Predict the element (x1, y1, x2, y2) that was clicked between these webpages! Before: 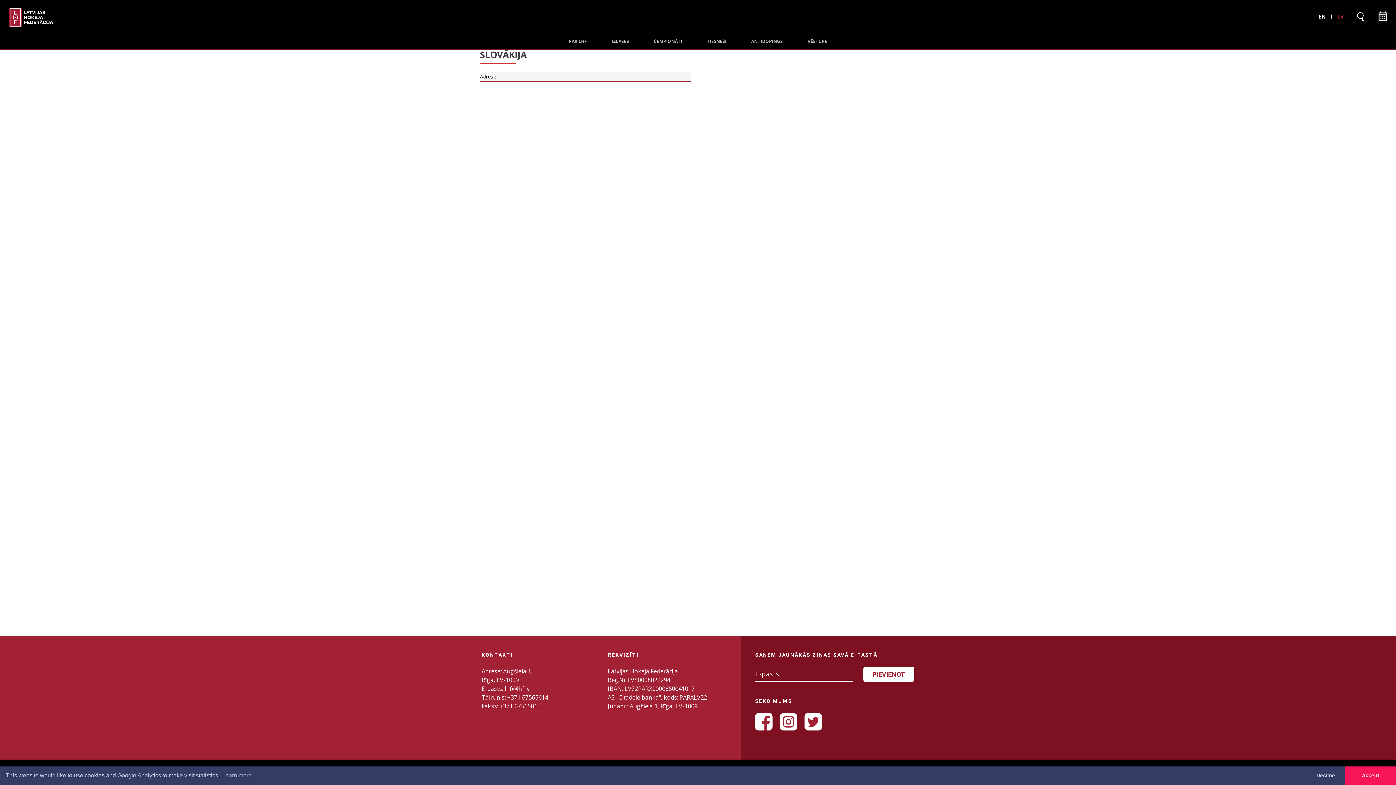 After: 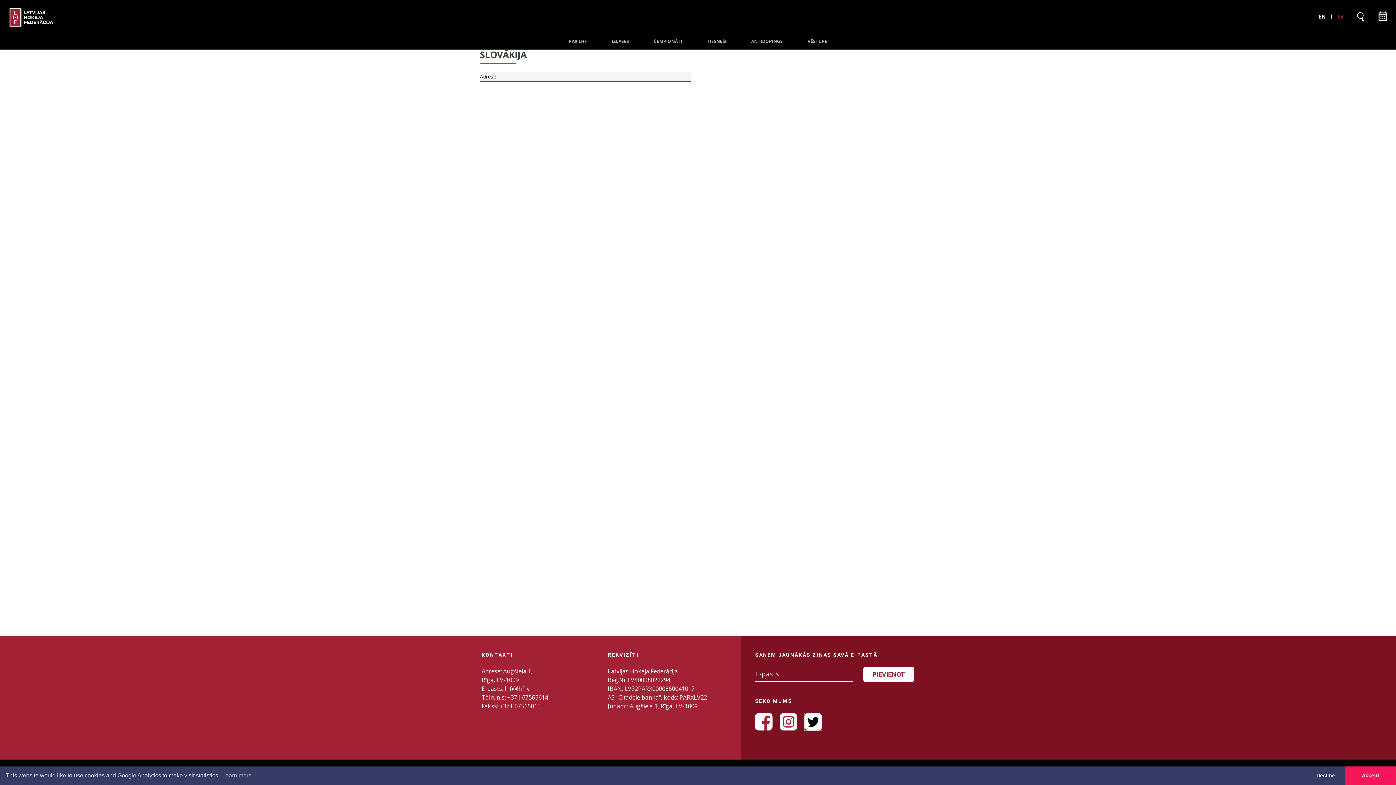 Action: bbox: (804, 713, 822, 730) label: Twitter